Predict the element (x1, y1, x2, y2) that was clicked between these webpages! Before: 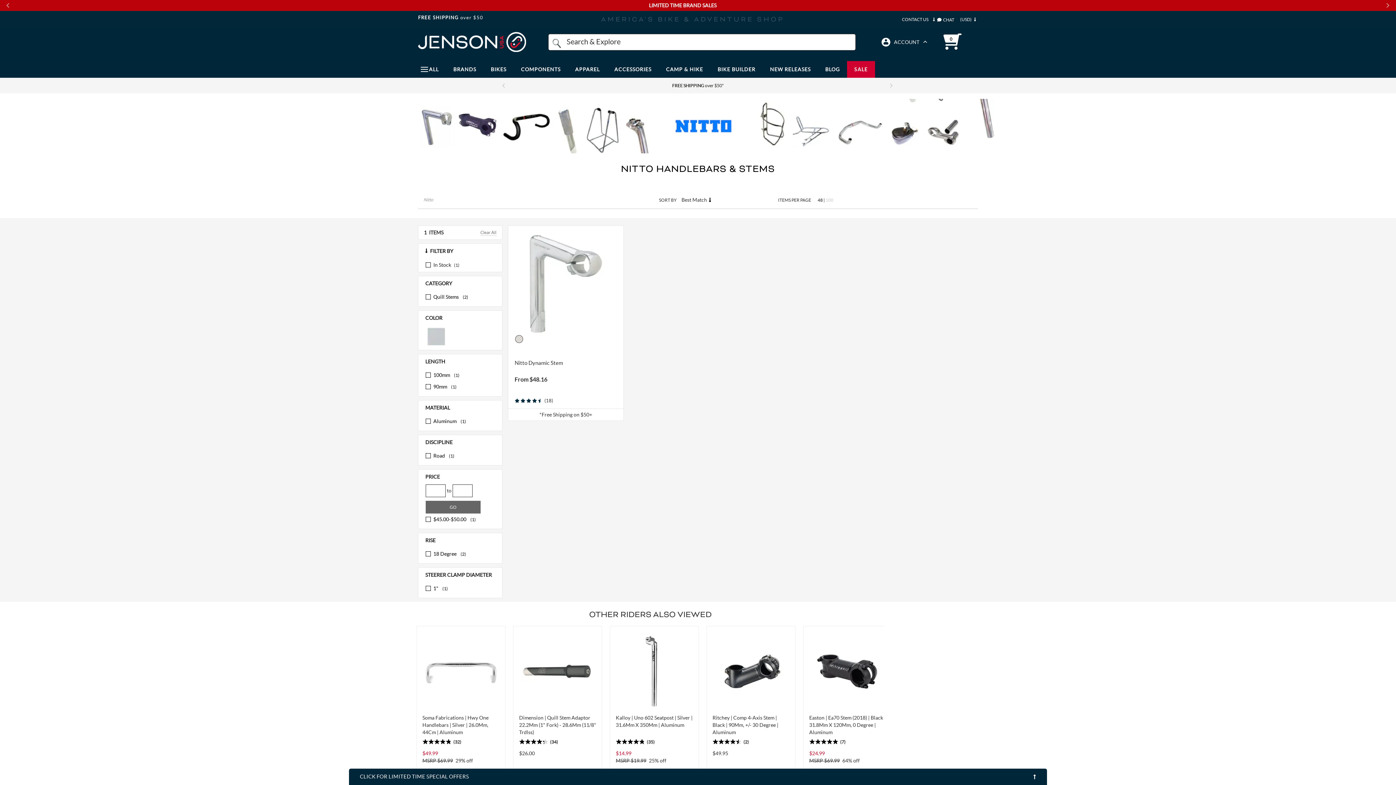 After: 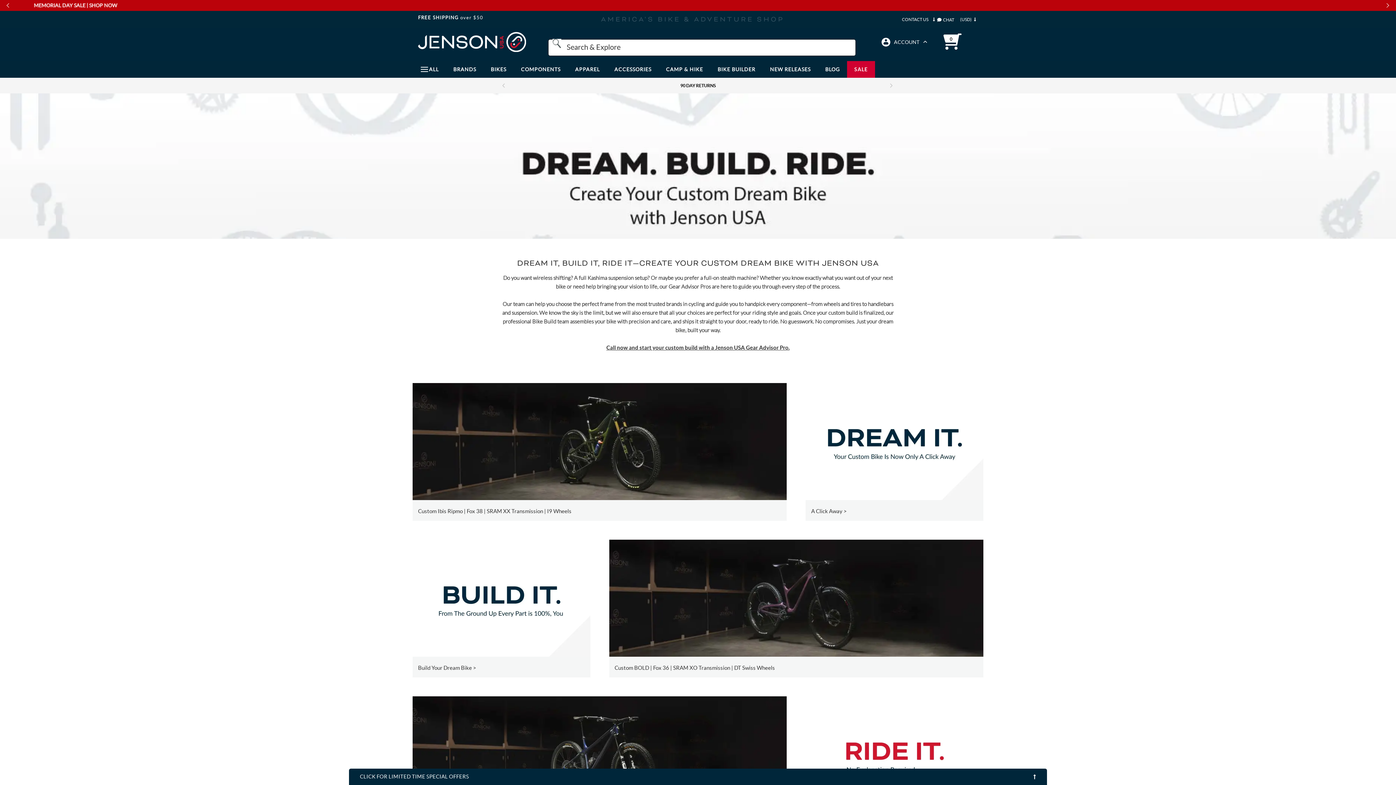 Action: label: BIKE BUILDER bbox: (710, 61, 762, 77)